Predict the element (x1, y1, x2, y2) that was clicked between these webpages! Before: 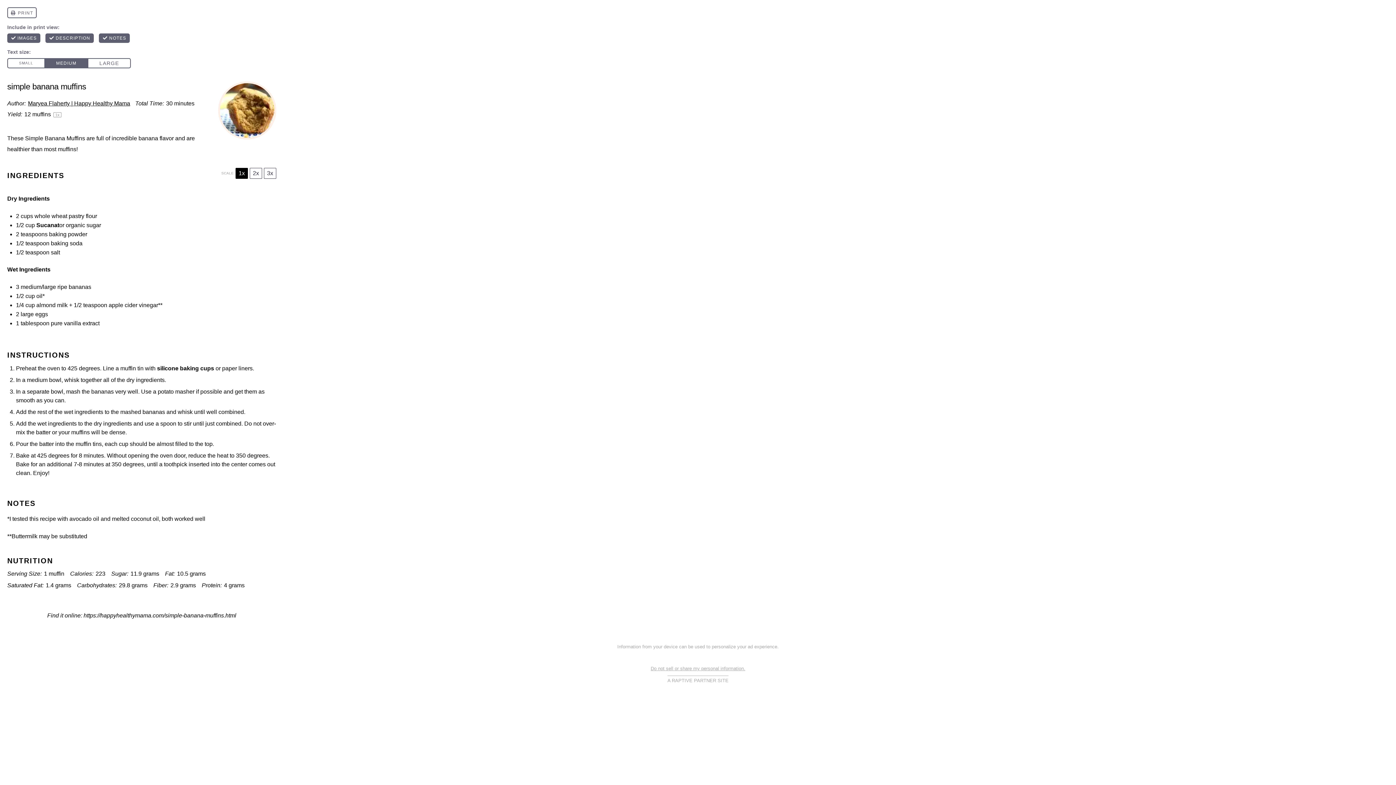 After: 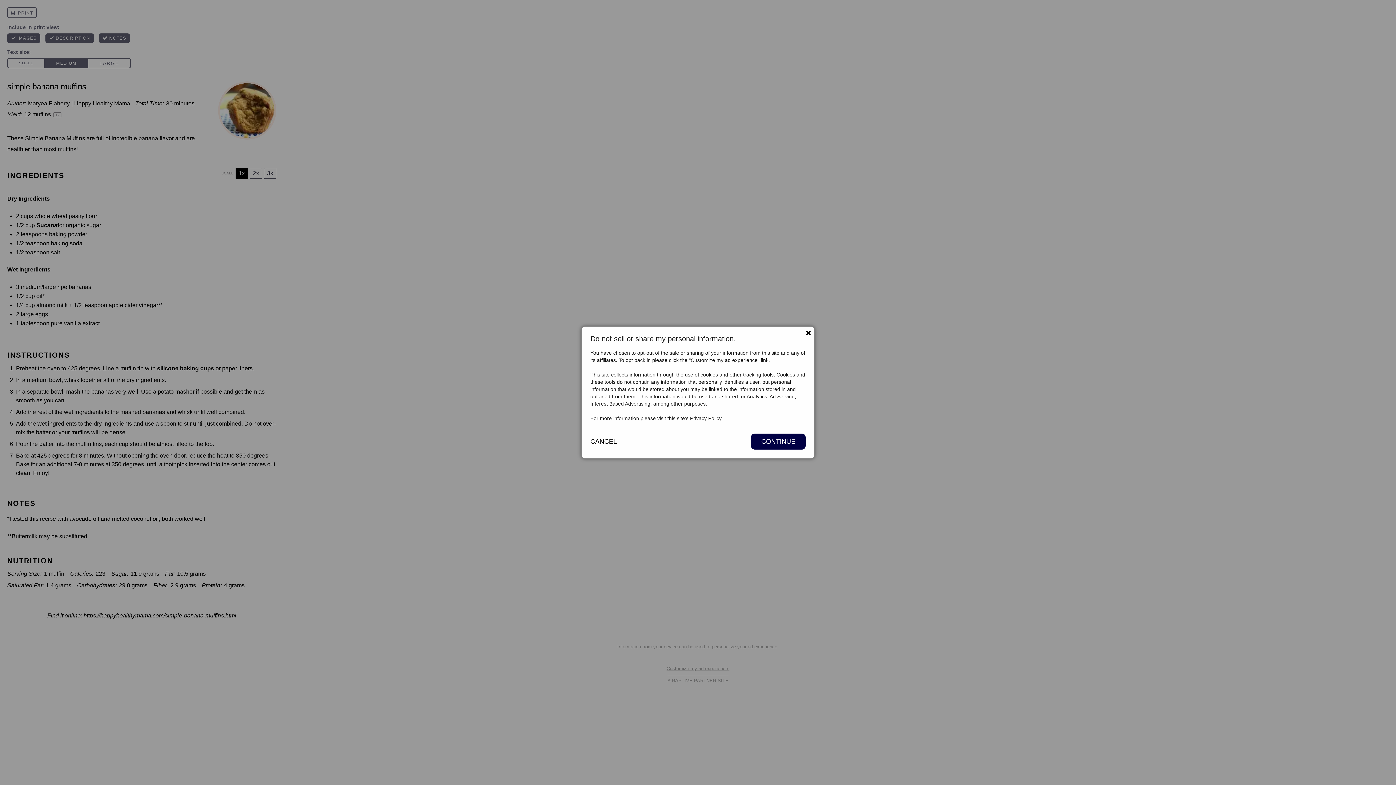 Action: bbox: (650, 680, 745, 685) label: Do not sell or share my personal information.